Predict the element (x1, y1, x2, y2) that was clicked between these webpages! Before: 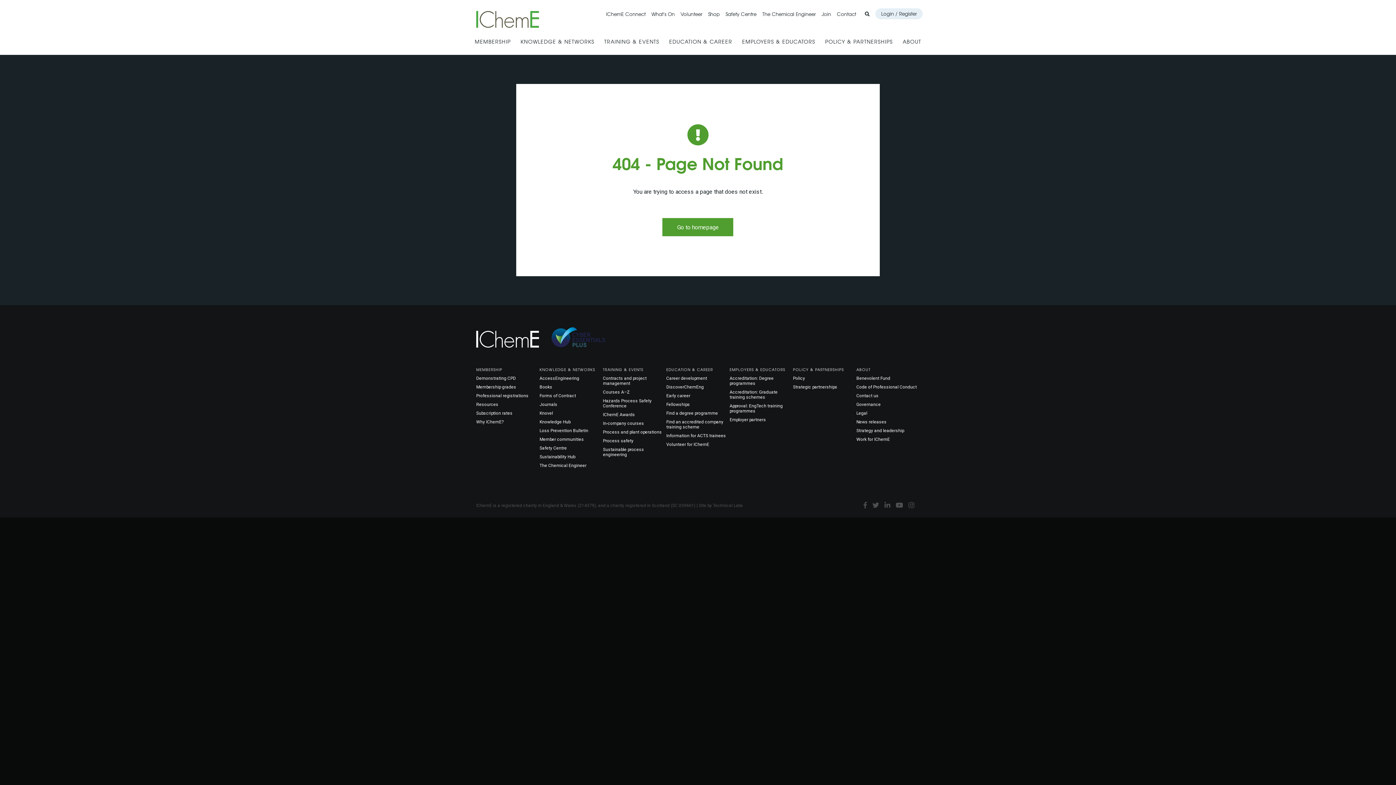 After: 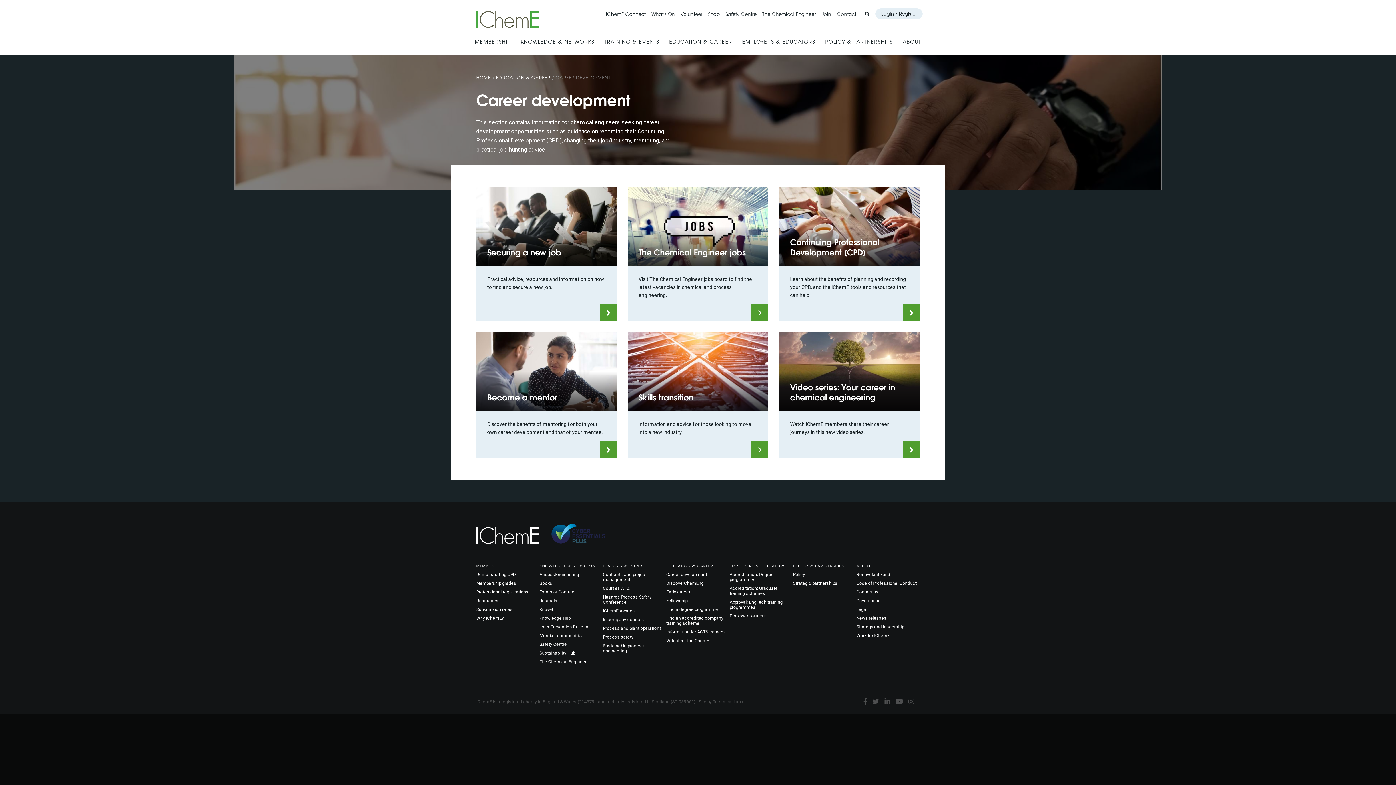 Action: label: Career development bbox: (666, 375, 707, 380)